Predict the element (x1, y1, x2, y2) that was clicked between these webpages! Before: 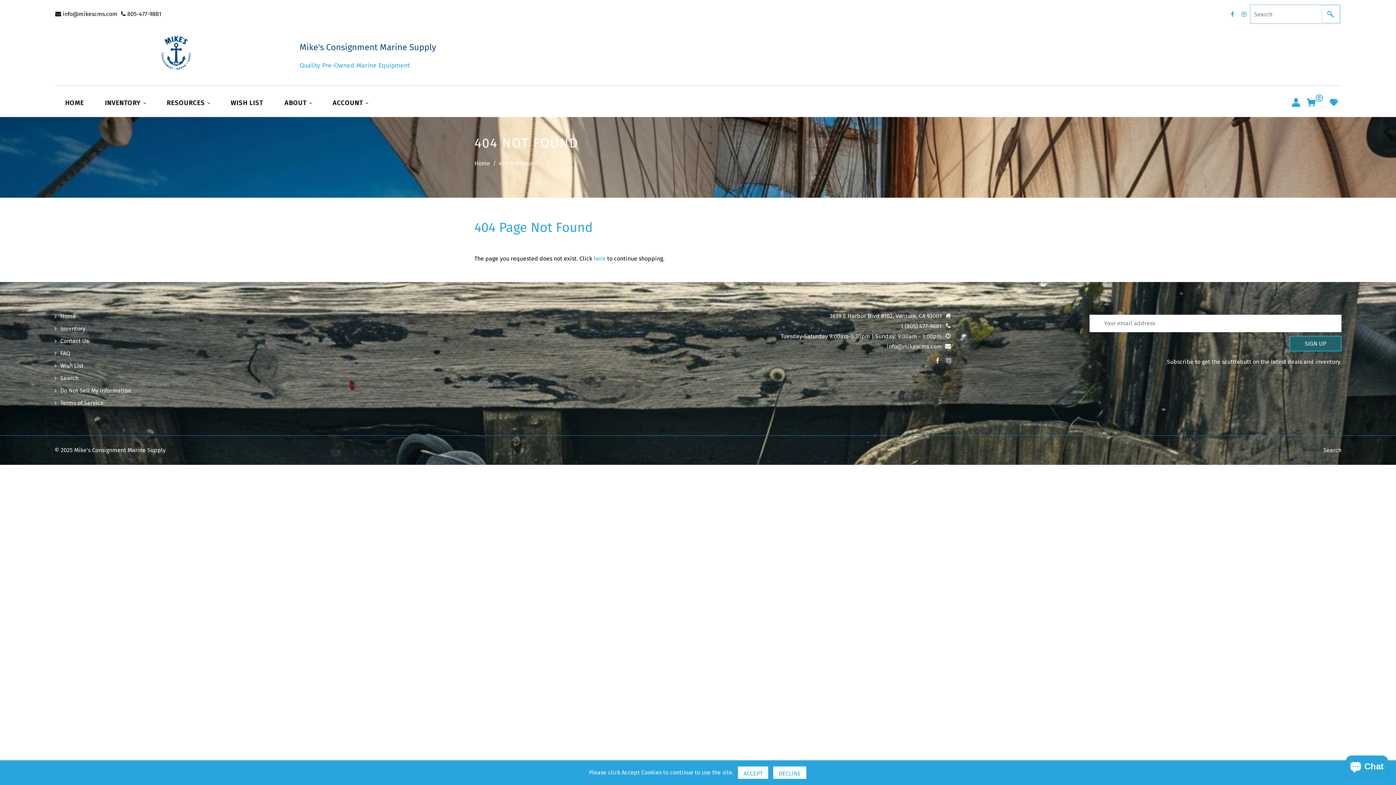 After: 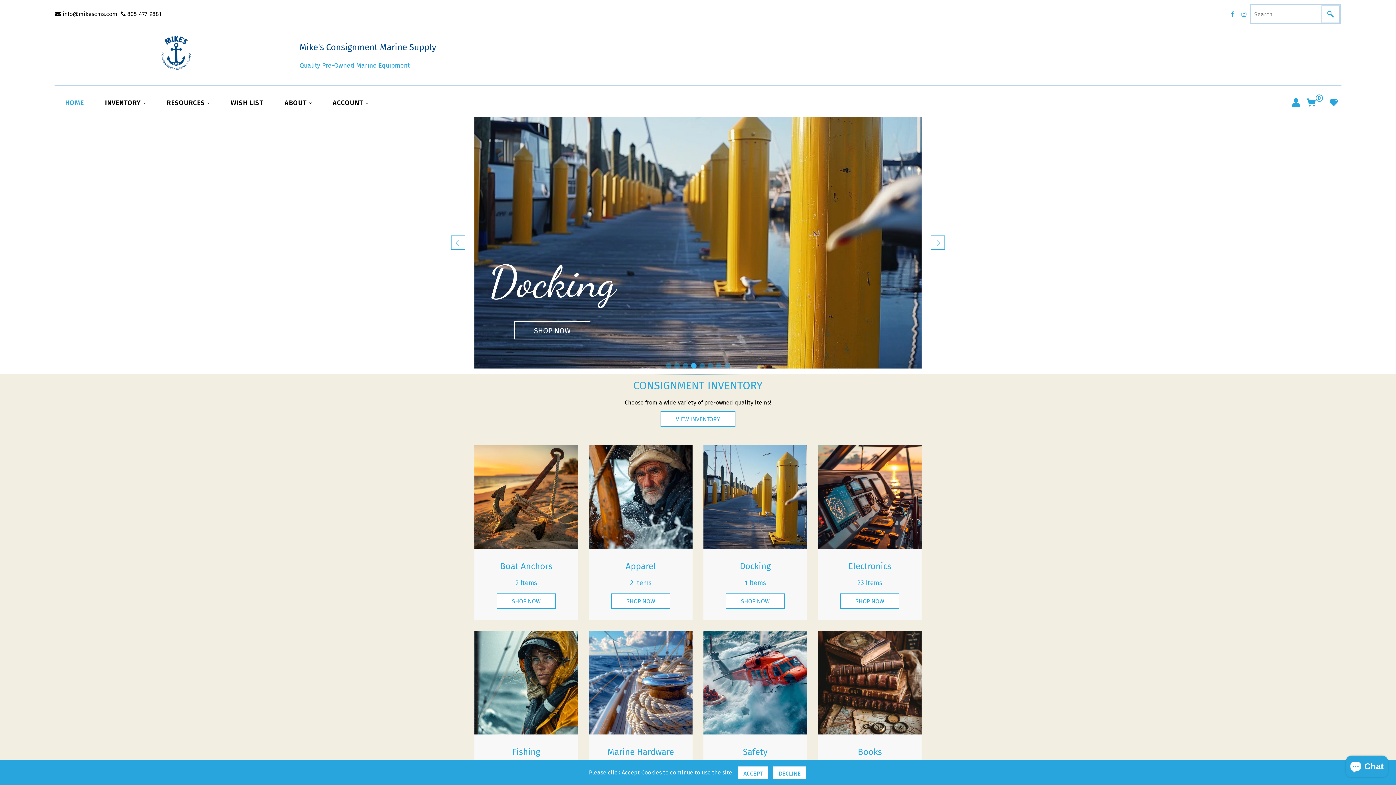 Action: label: Home bbox: (54, 313, 76, 320)